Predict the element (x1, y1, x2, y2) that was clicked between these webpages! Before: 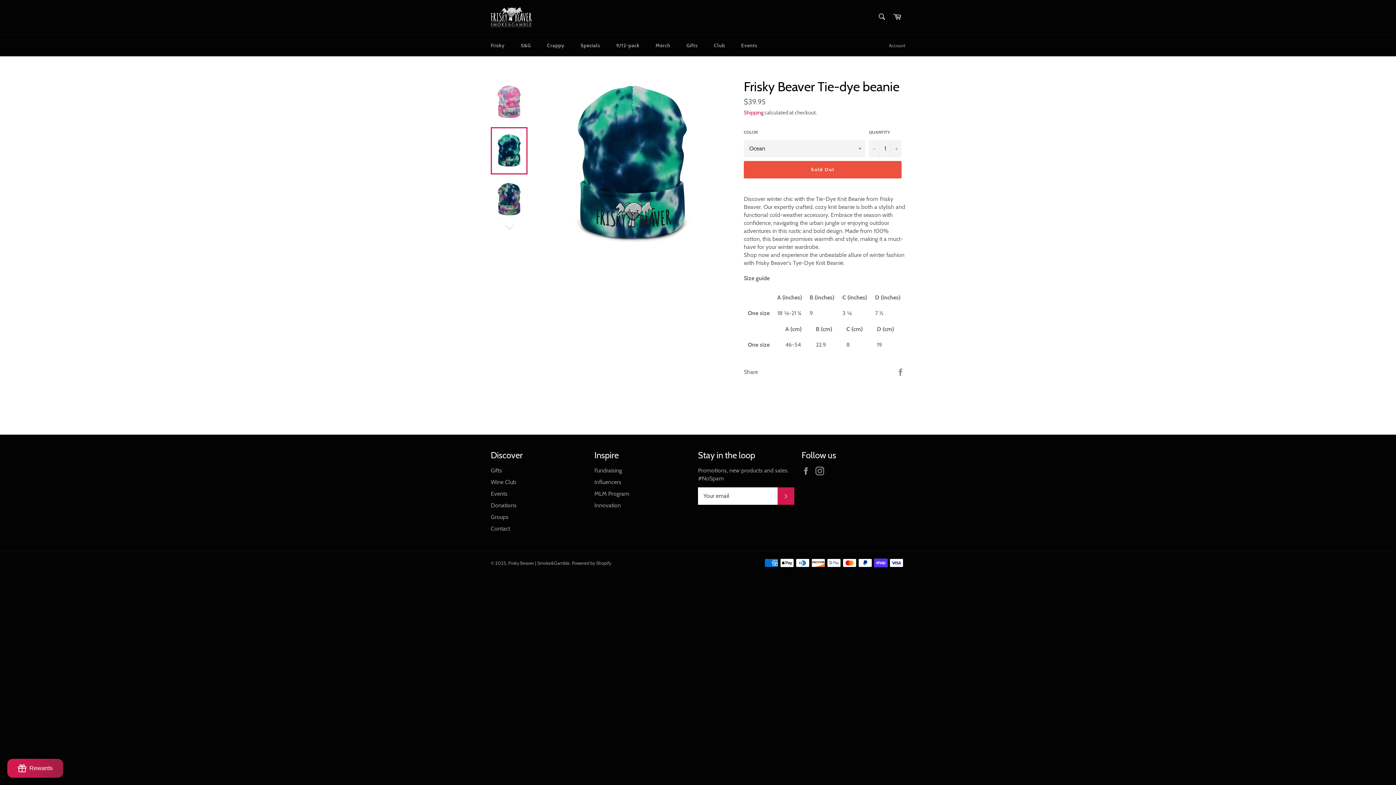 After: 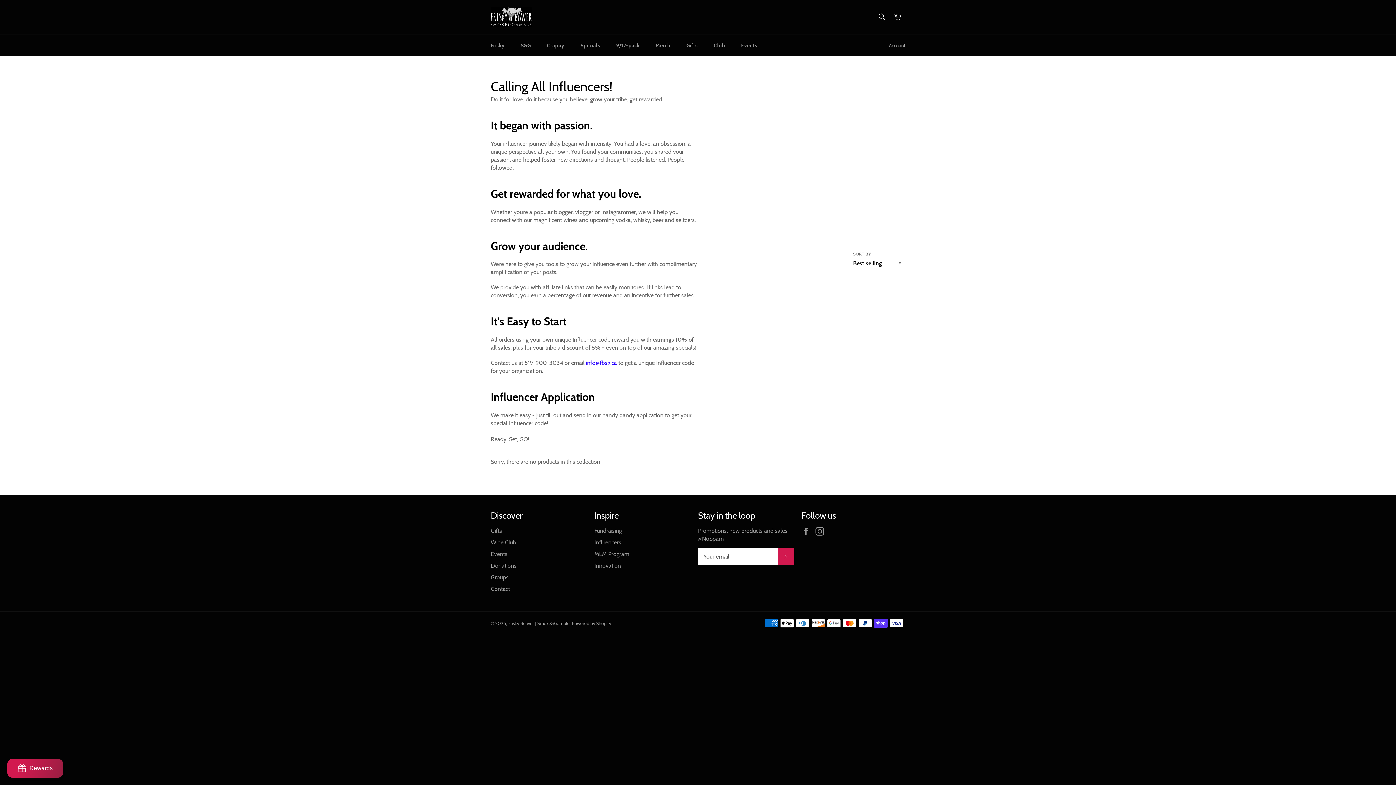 Action: bbox: (594, 478, 621, 485) label: Influencers